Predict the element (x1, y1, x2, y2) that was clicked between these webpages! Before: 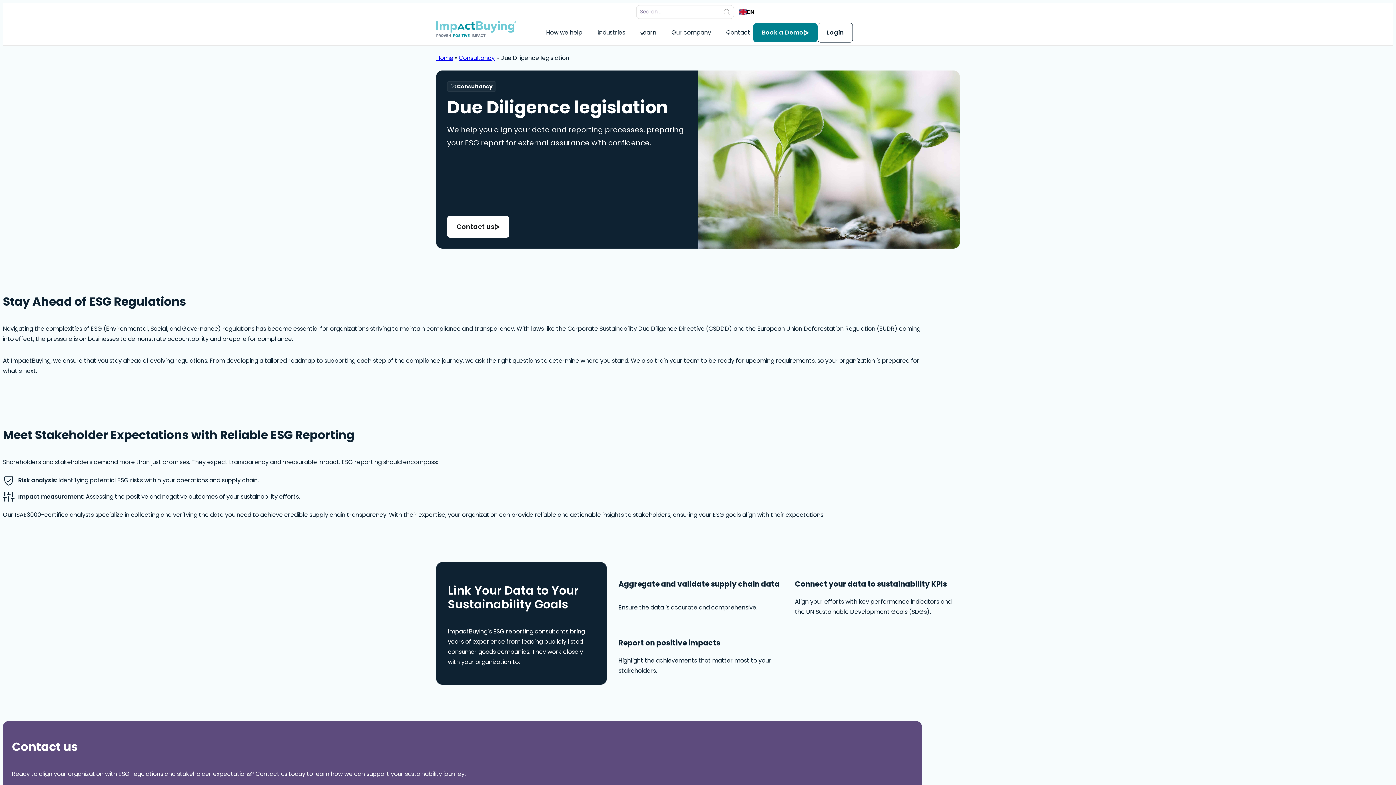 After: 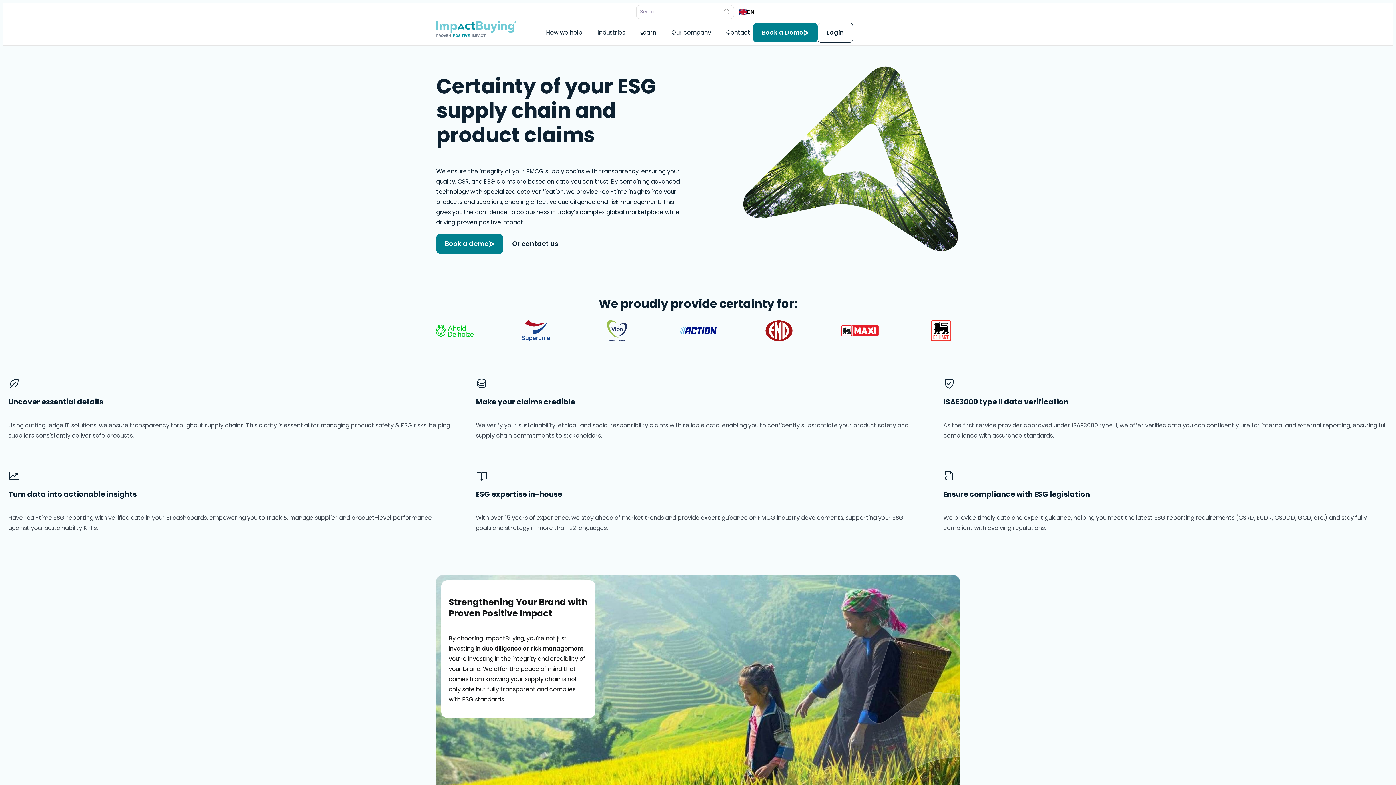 Action: label: Home bbox: (436, 53, 453, 62)